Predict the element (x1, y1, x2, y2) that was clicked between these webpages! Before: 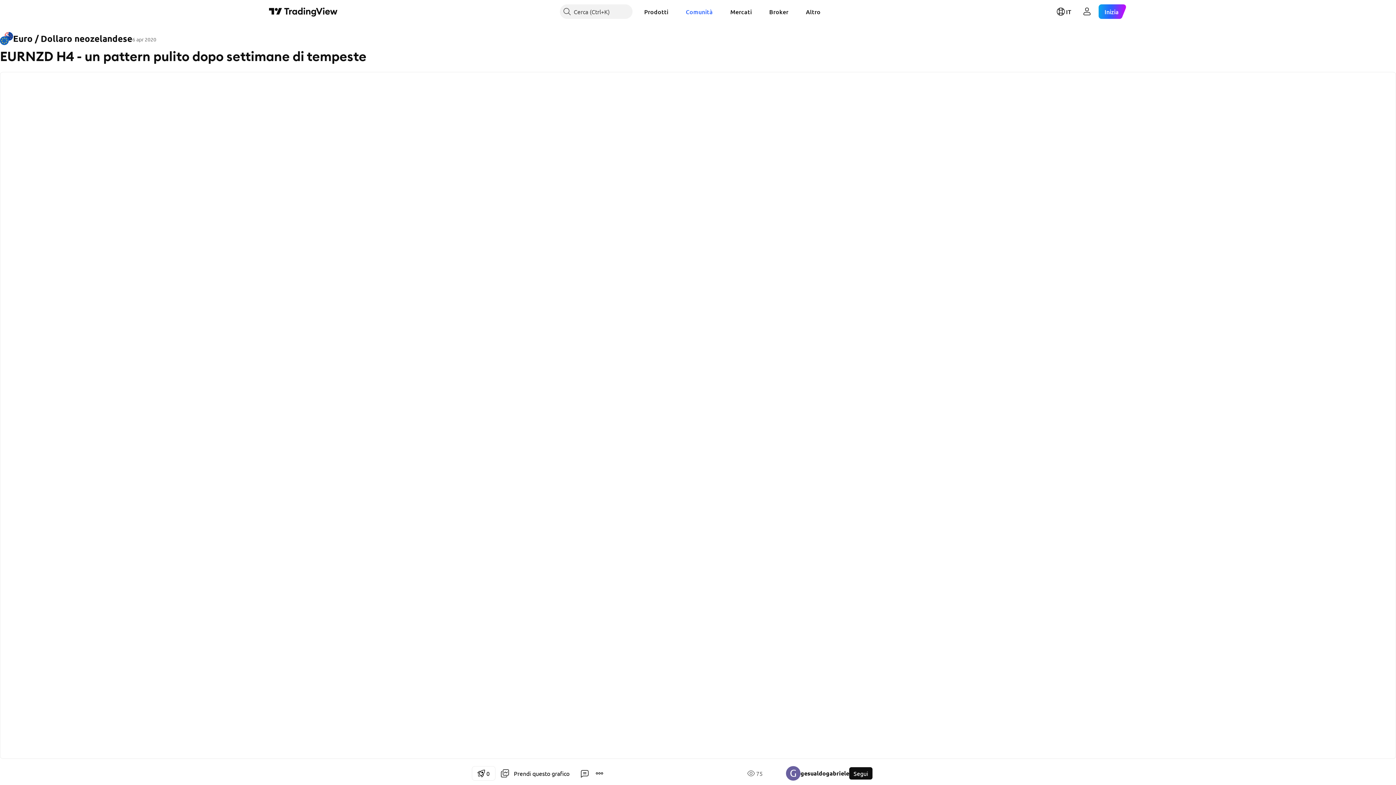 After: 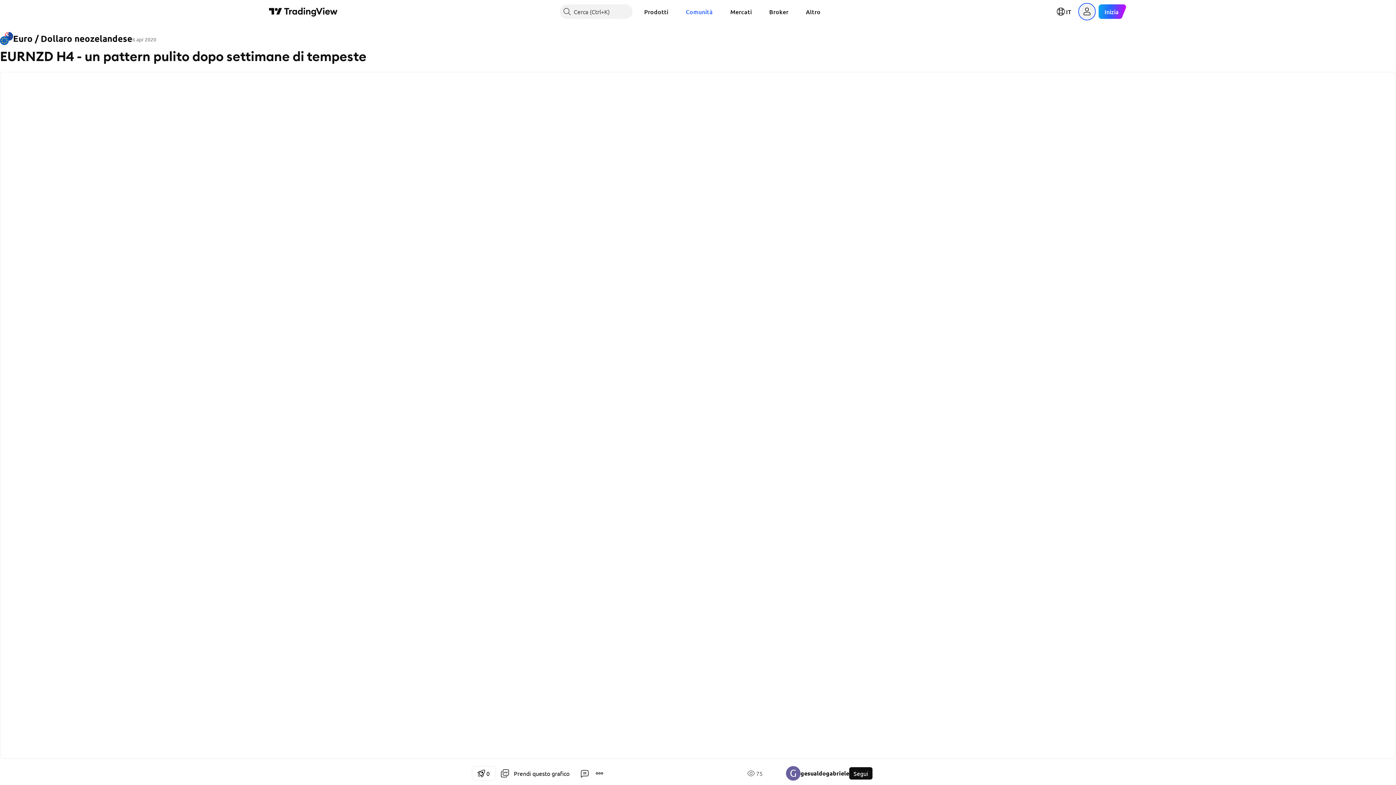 Action: bbox: (1080, 4, 1094, 18) label: Apri menù utente